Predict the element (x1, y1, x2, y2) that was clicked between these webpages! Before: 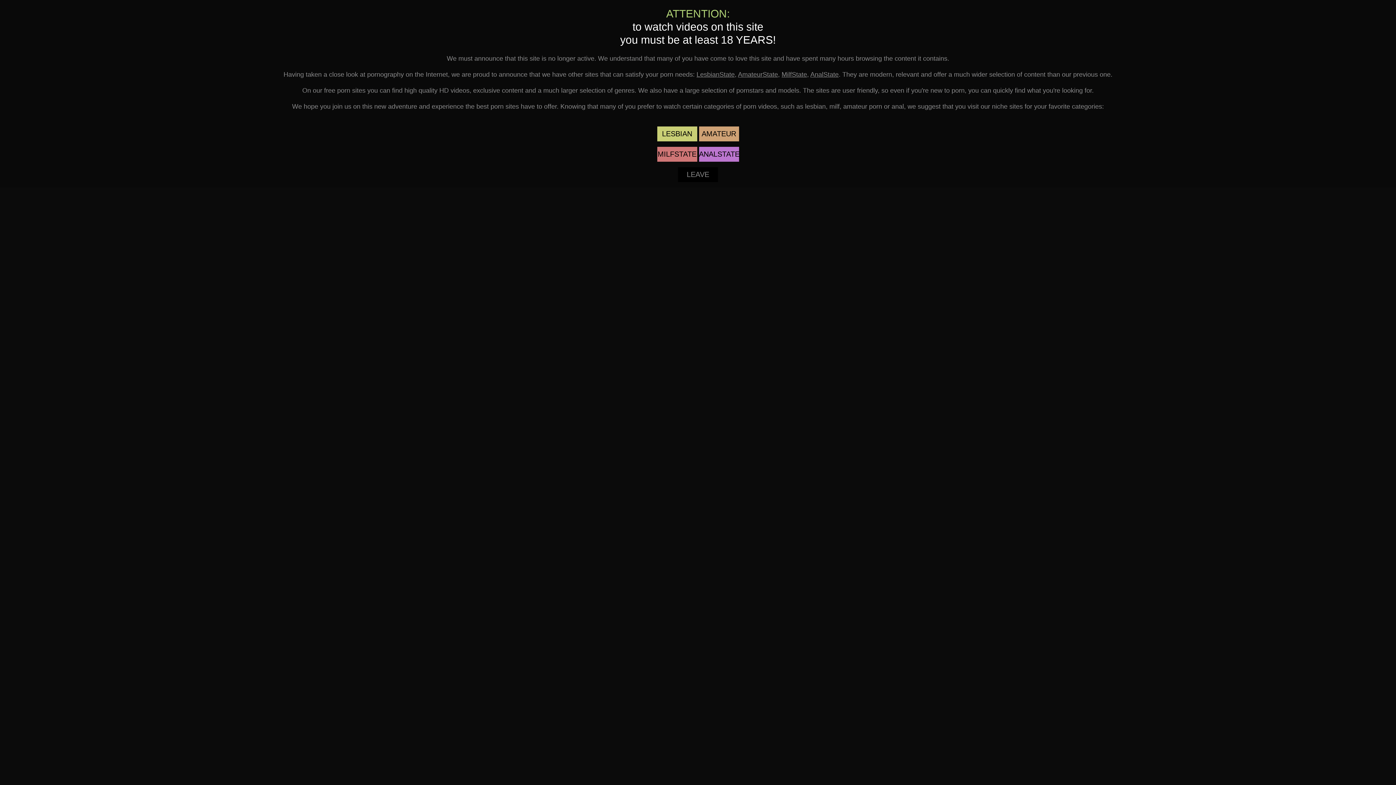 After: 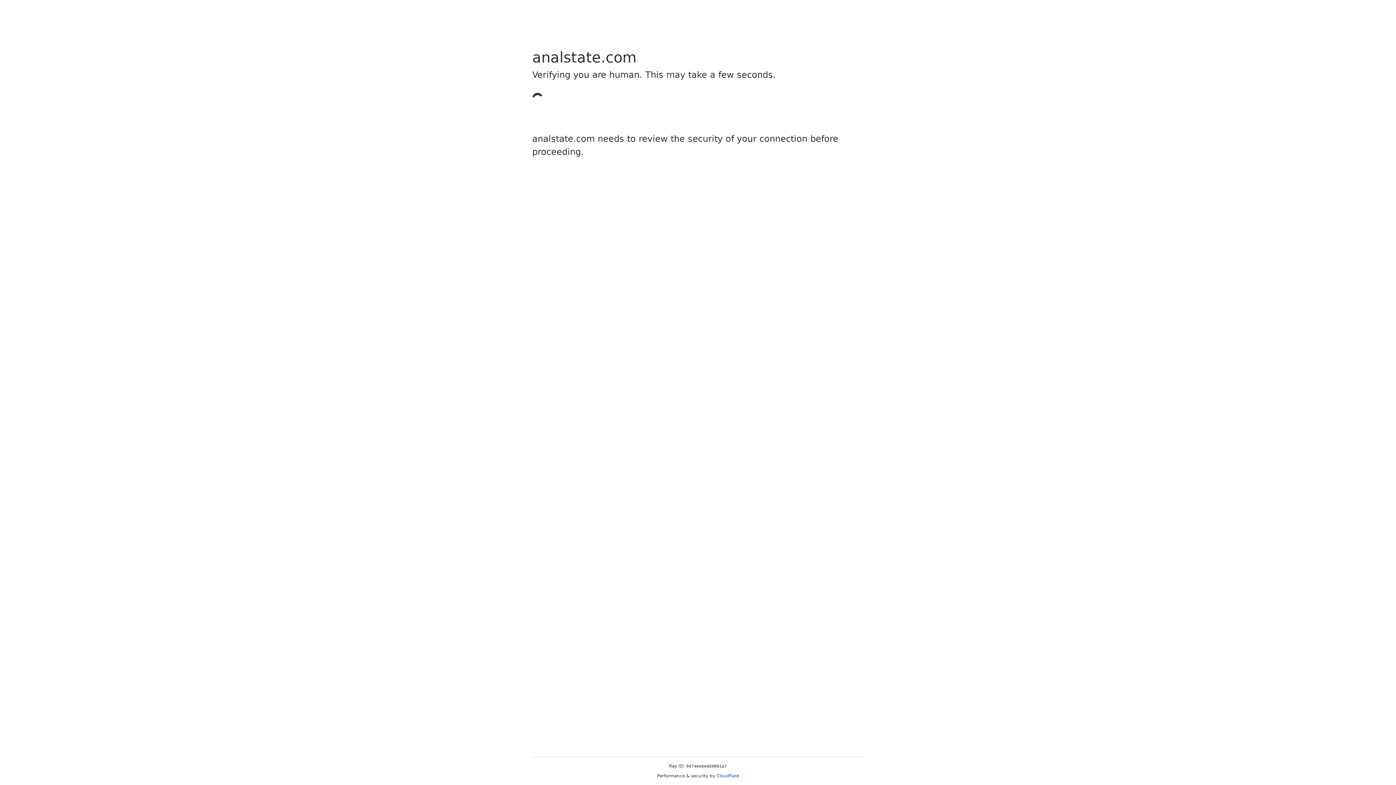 Action: label: ANALSTATE bbox: (699, 146, 739, 161)